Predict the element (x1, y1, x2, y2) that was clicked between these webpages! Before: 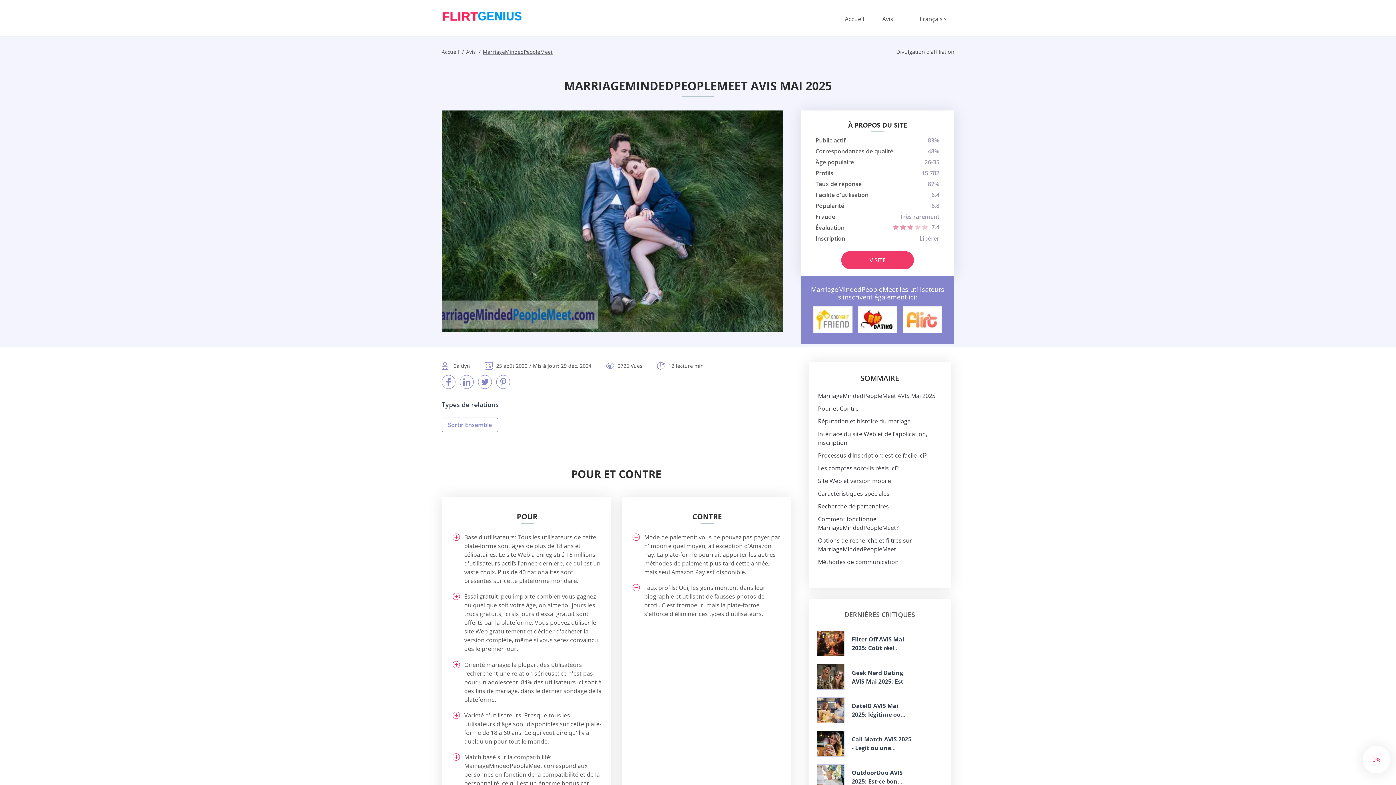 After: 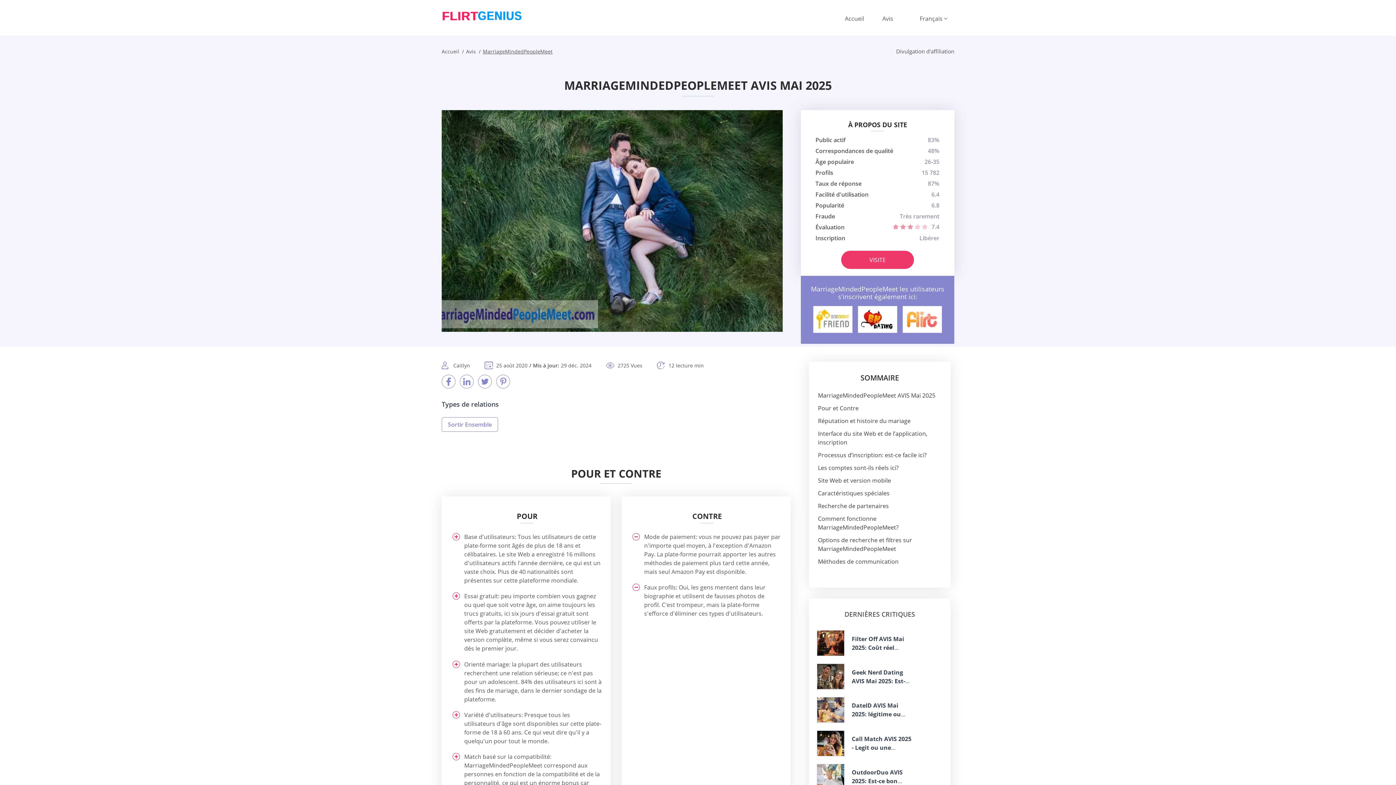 Action: bbox: (902, 306, 942, 333)